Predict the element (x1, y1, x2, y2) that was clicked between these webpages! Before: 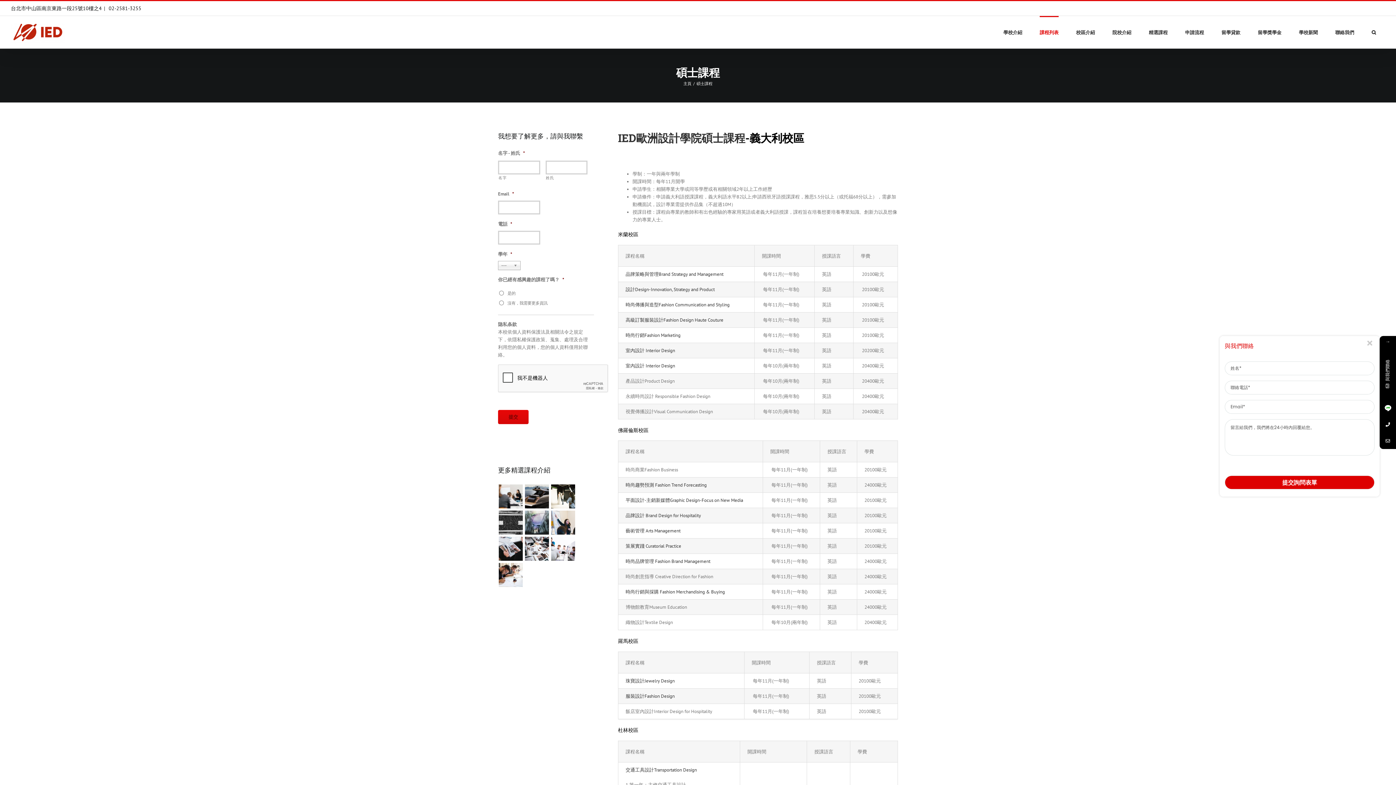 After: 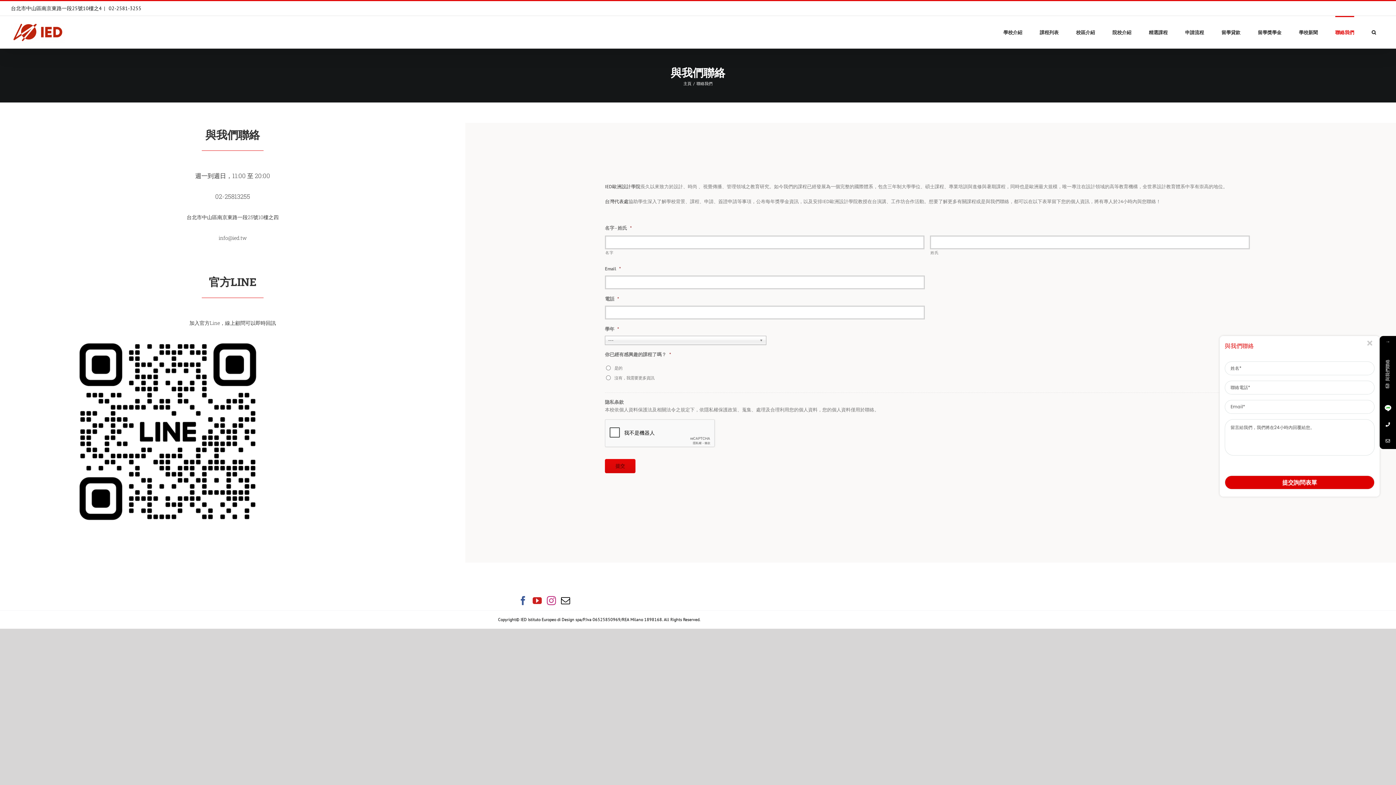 Action: label: 聯絡我們 bbox: (1335, 16, 1354, 48)